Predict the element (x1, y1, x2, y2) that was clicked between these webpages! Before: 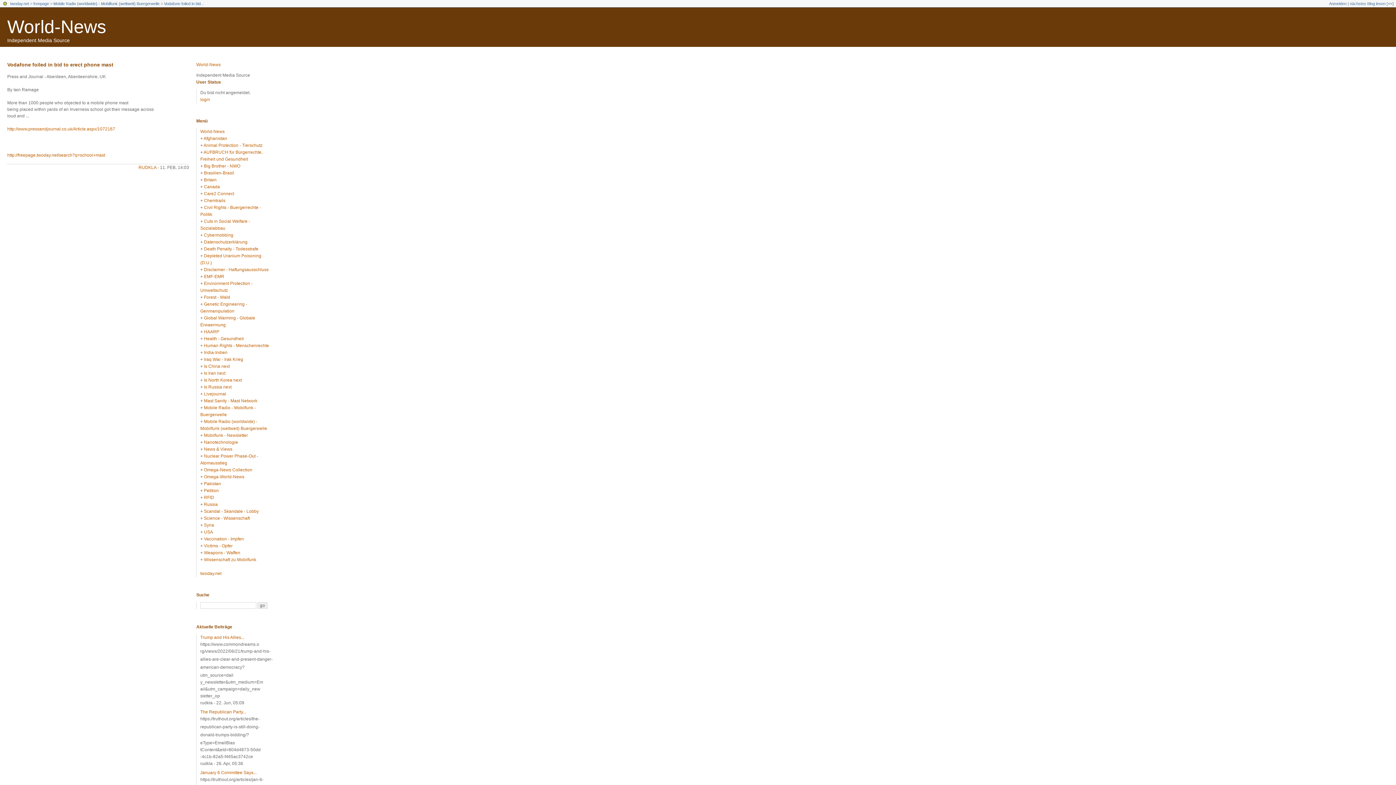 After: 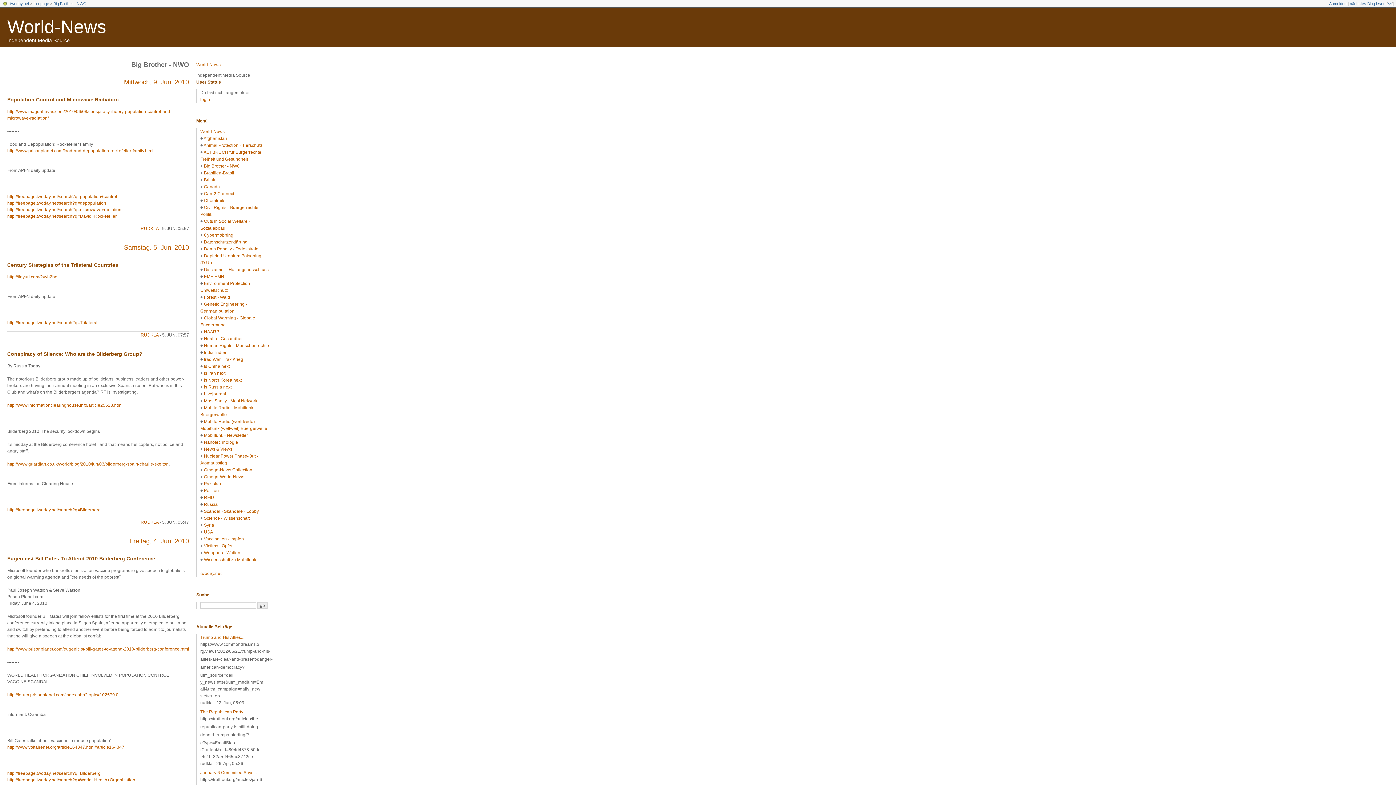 Action: bbox: (204, 163, 240, 168) label: Big Brother - NWO